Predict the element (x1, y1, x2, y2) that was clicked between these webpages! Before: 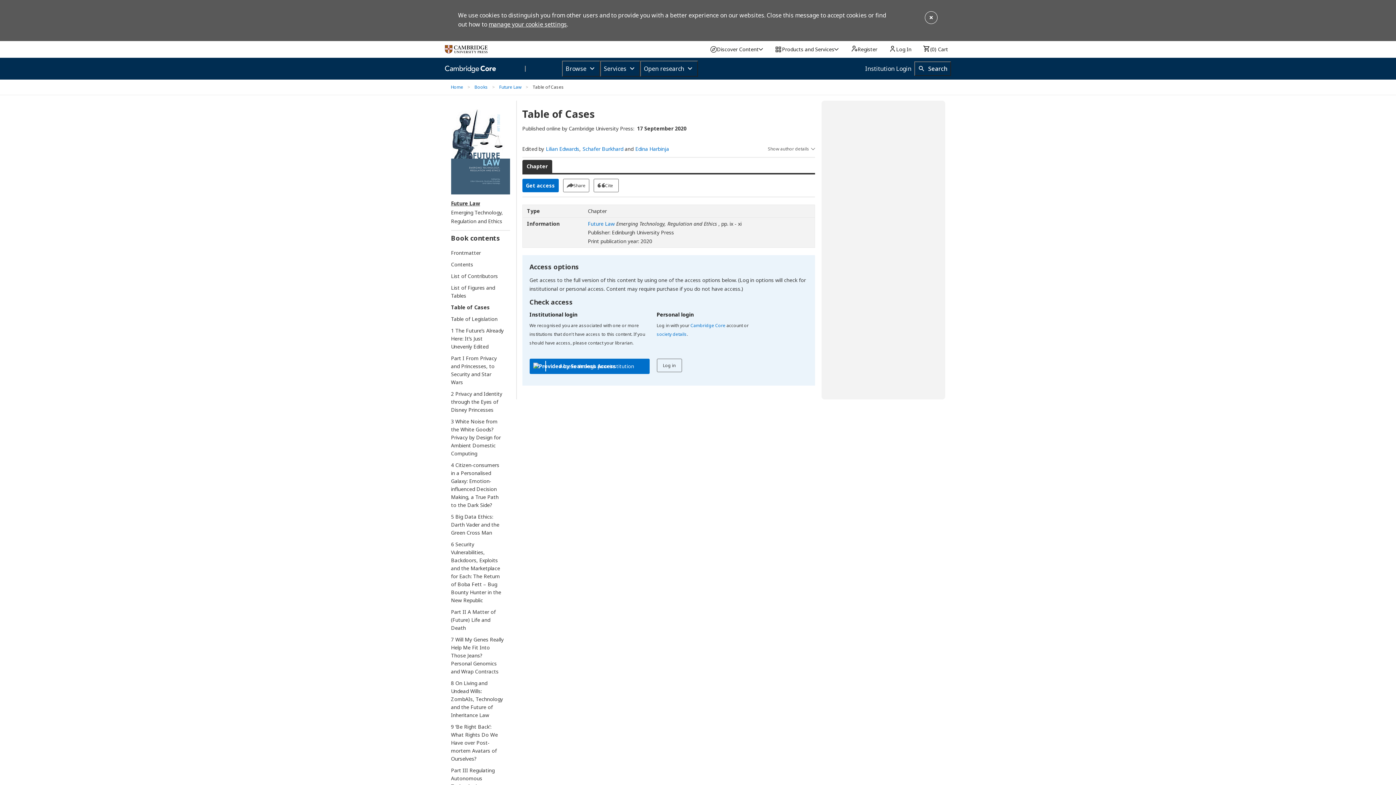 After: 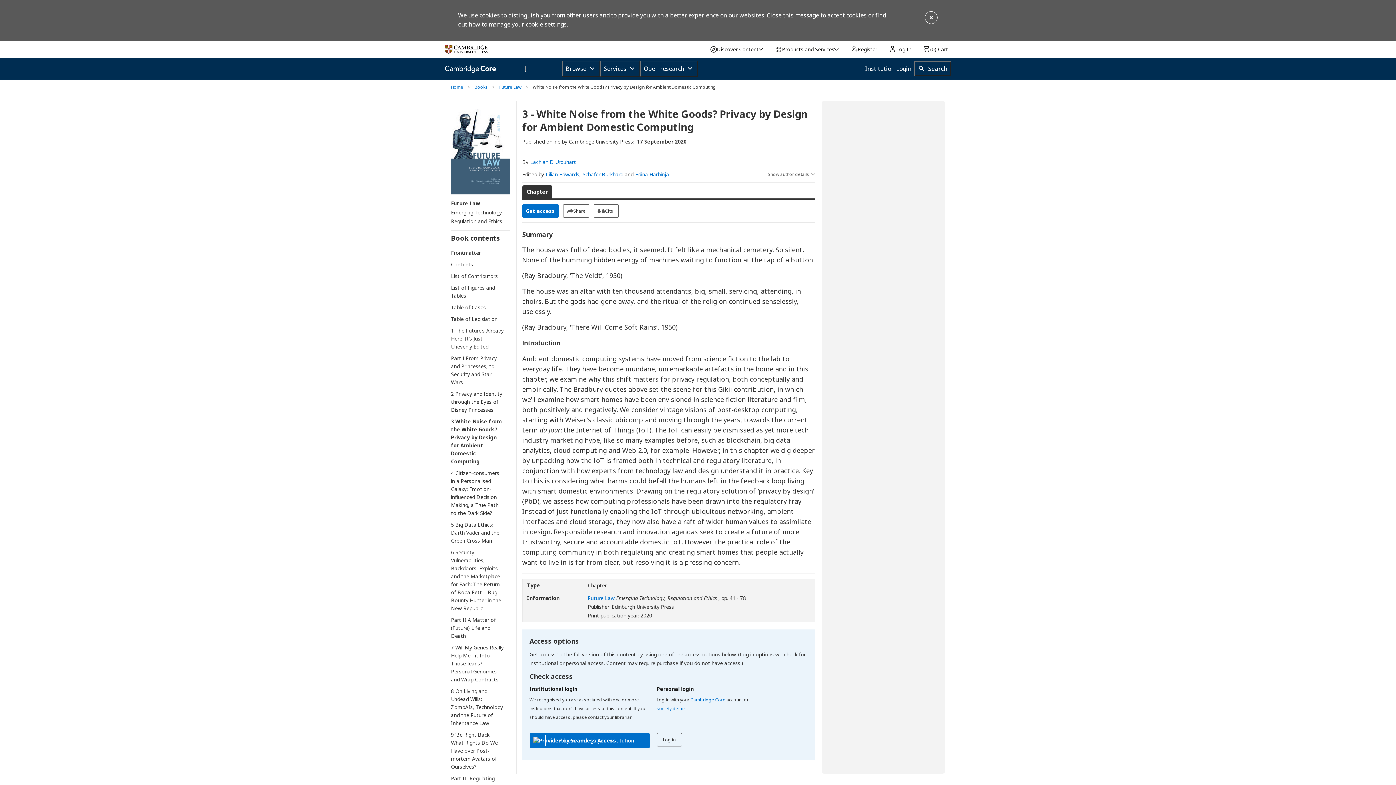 Action: bbox: (451, 417, 503, 457) label: 3 White Noise from the White Goods? Privacy by Design for Ambient Domestic Computing